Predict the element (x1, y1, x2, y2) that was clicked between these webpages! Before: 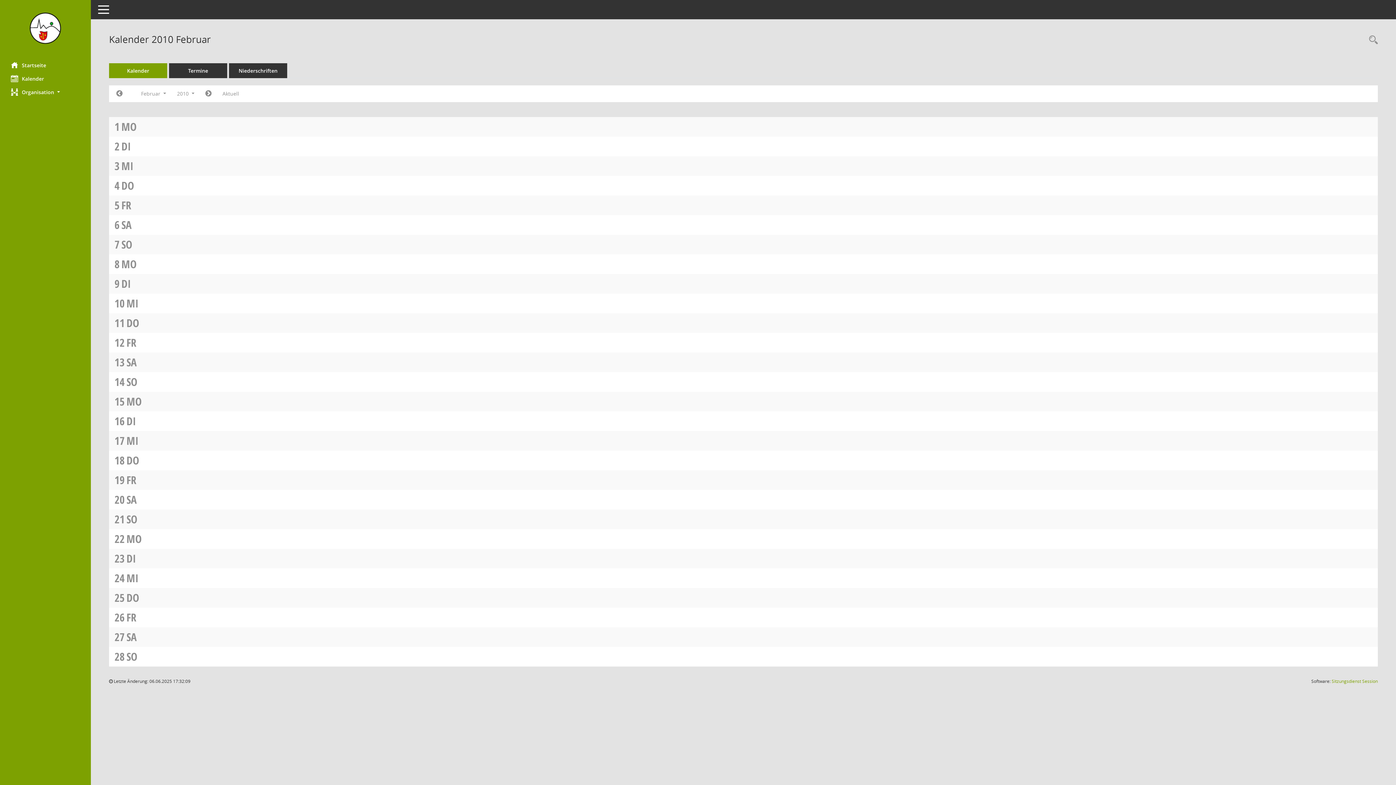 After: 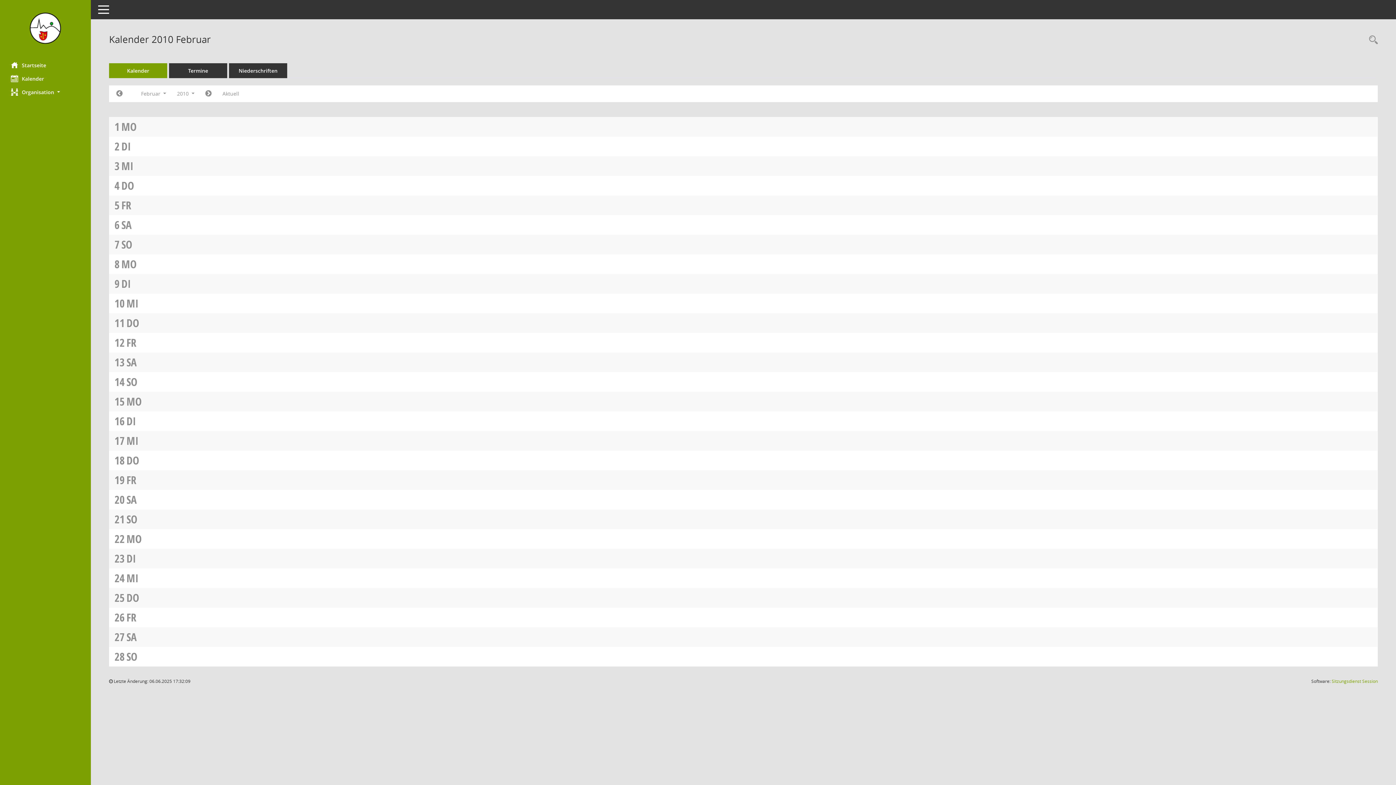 Action: label: MI bbox: (126, 433, 138, 448)